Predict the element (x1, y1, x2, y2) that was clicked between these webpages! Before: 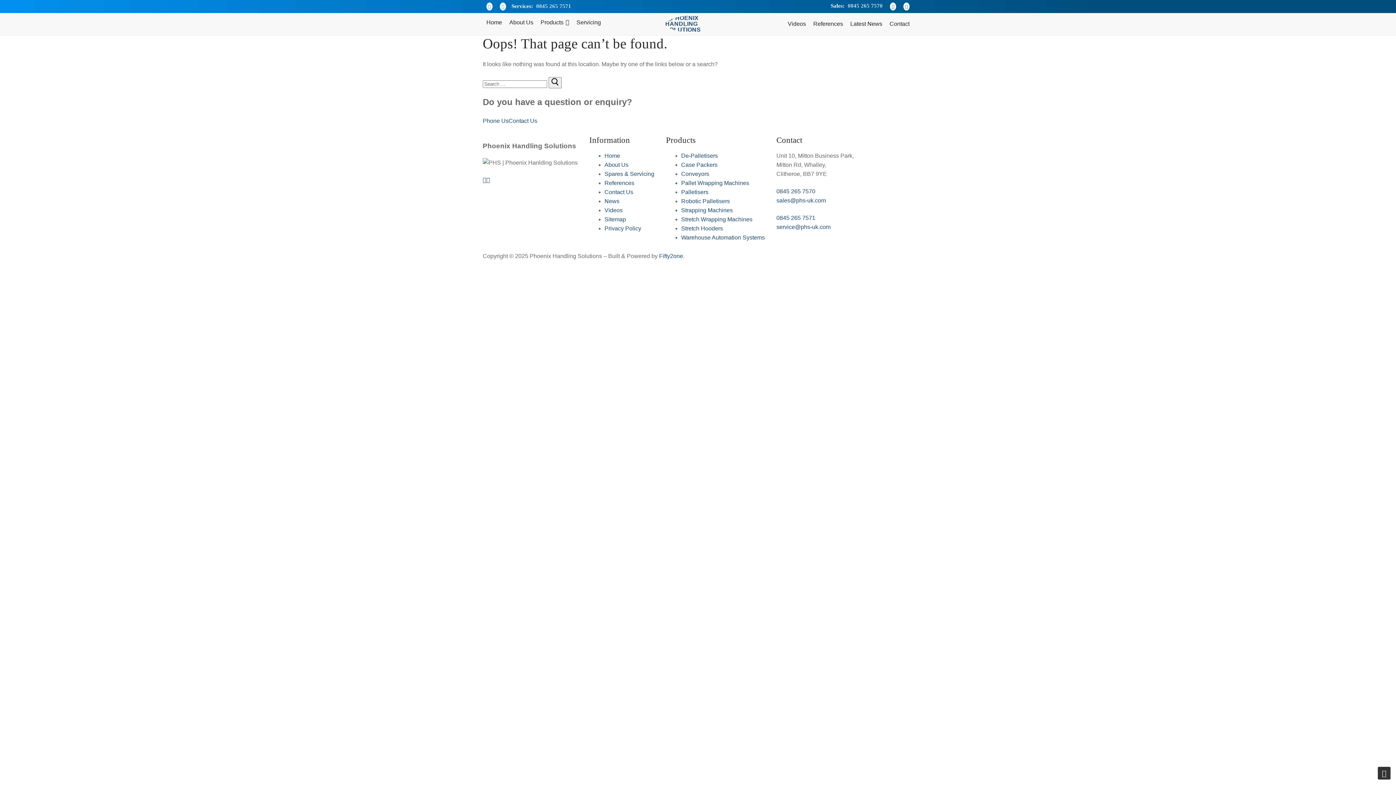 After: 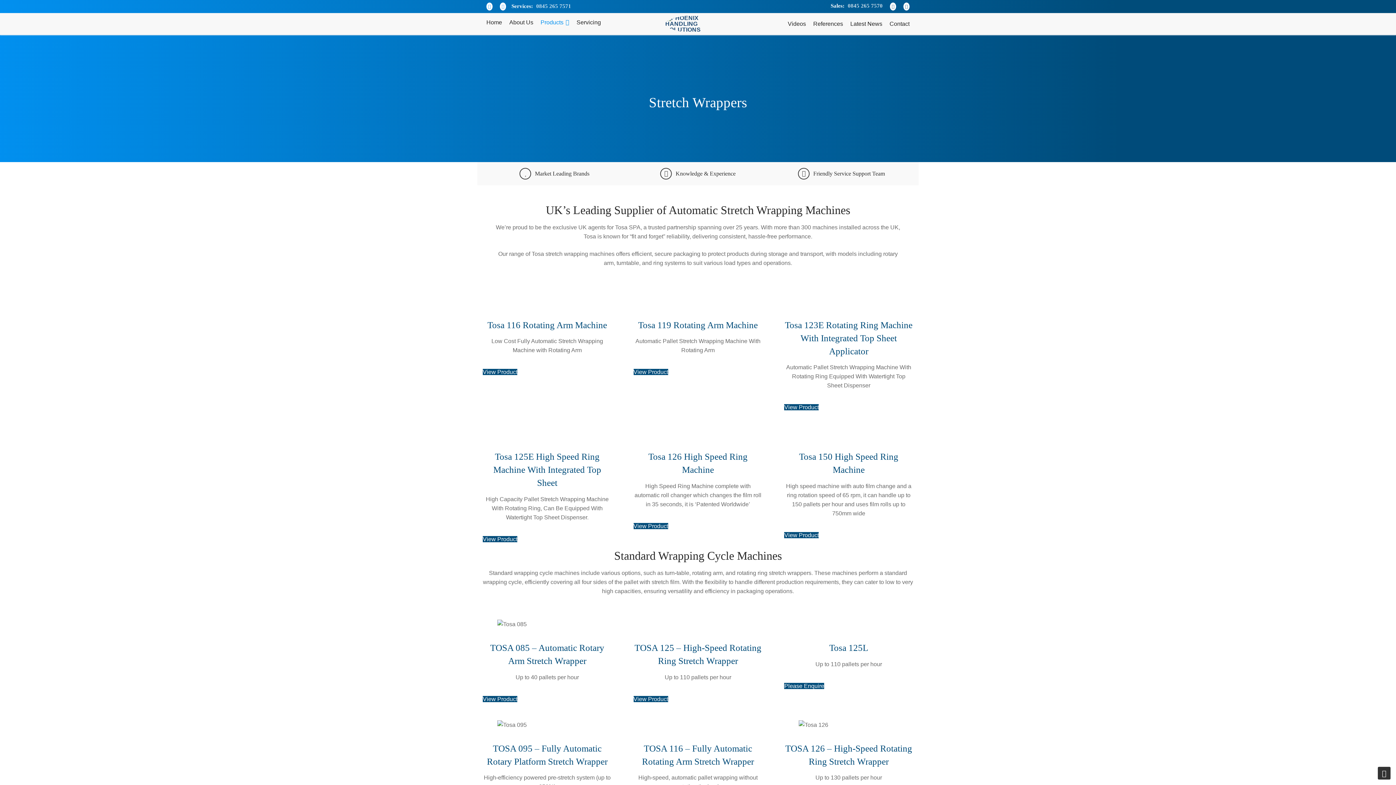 Action: label: Stretch Wrapping Machines bbox: (679, 241, 751, 248)